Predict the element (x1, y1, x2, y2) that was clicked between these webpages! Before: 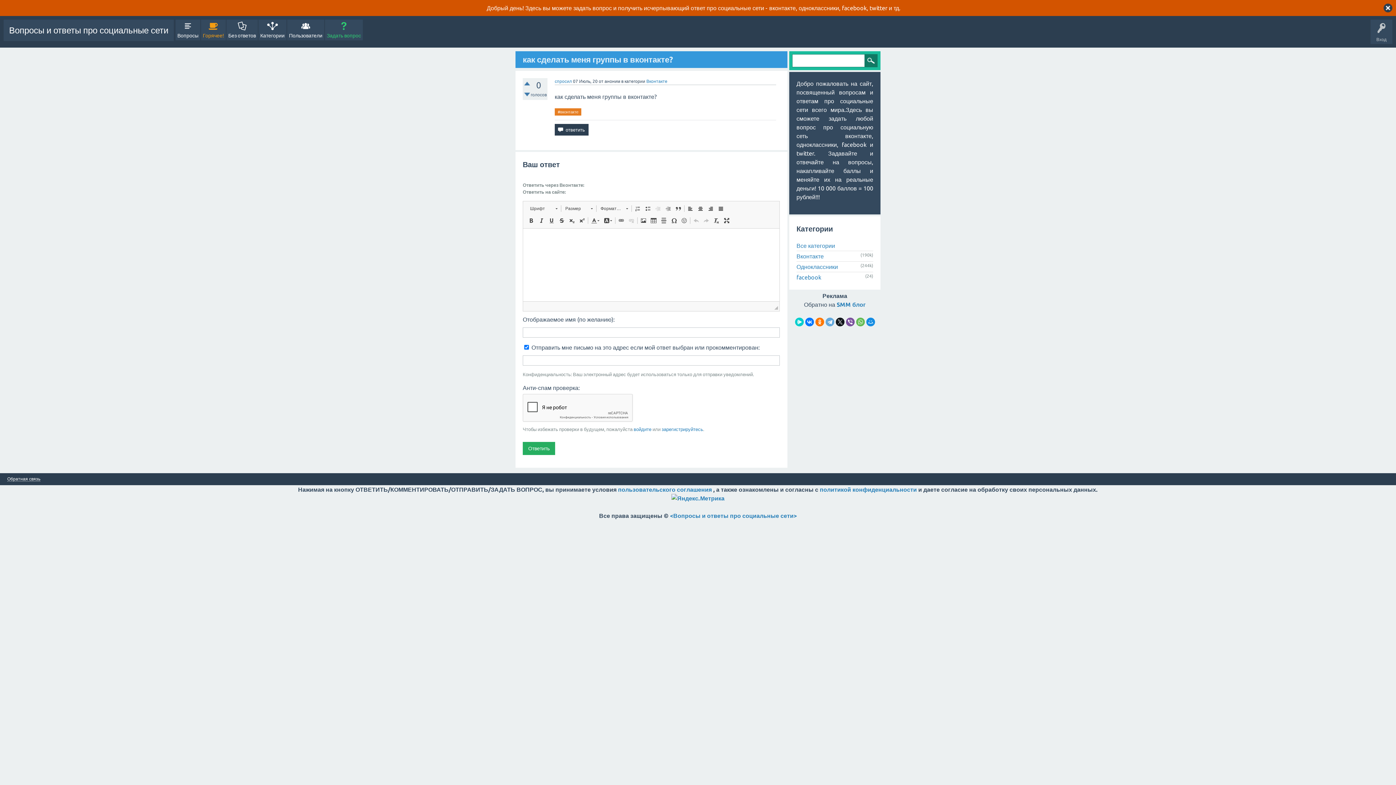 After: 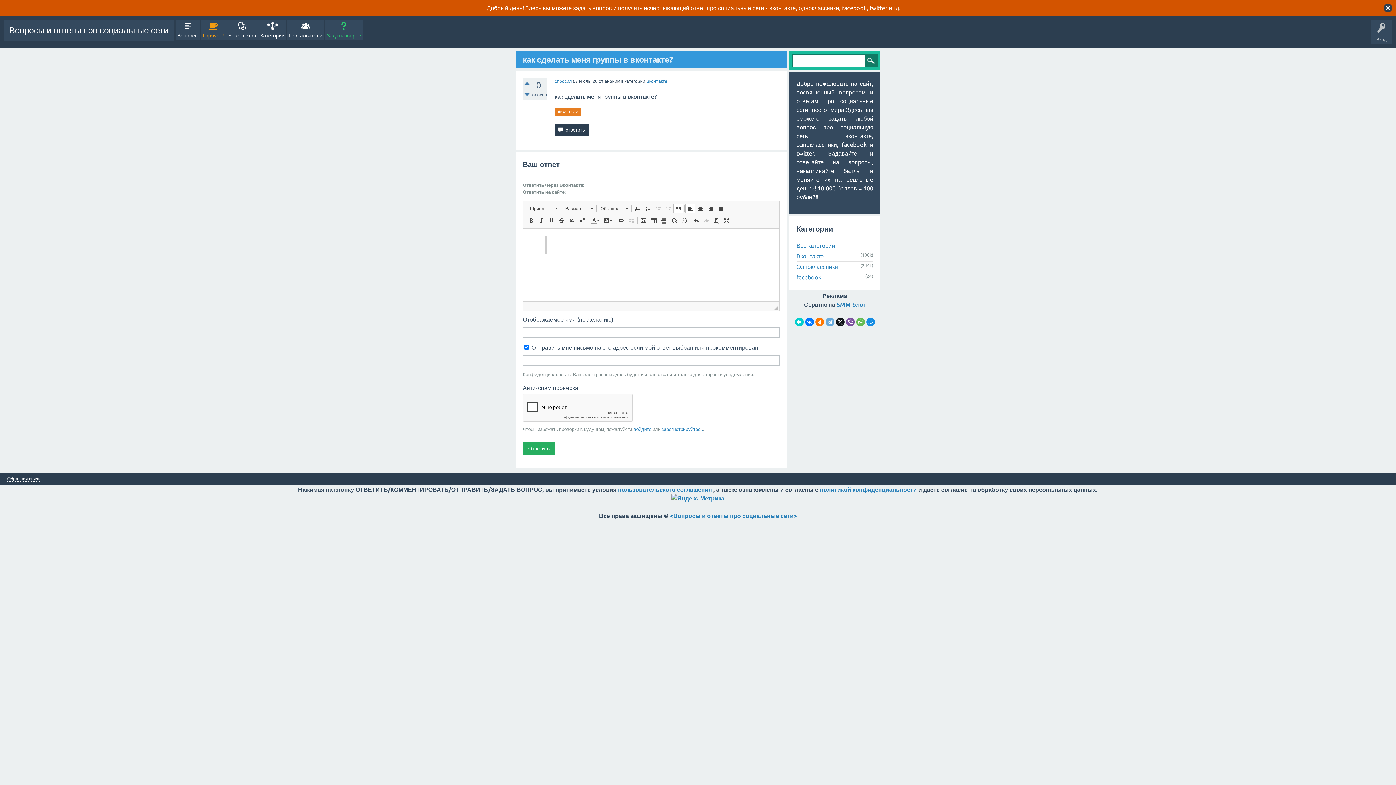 Action: bbox: (673, 203, 683, 213) label:  